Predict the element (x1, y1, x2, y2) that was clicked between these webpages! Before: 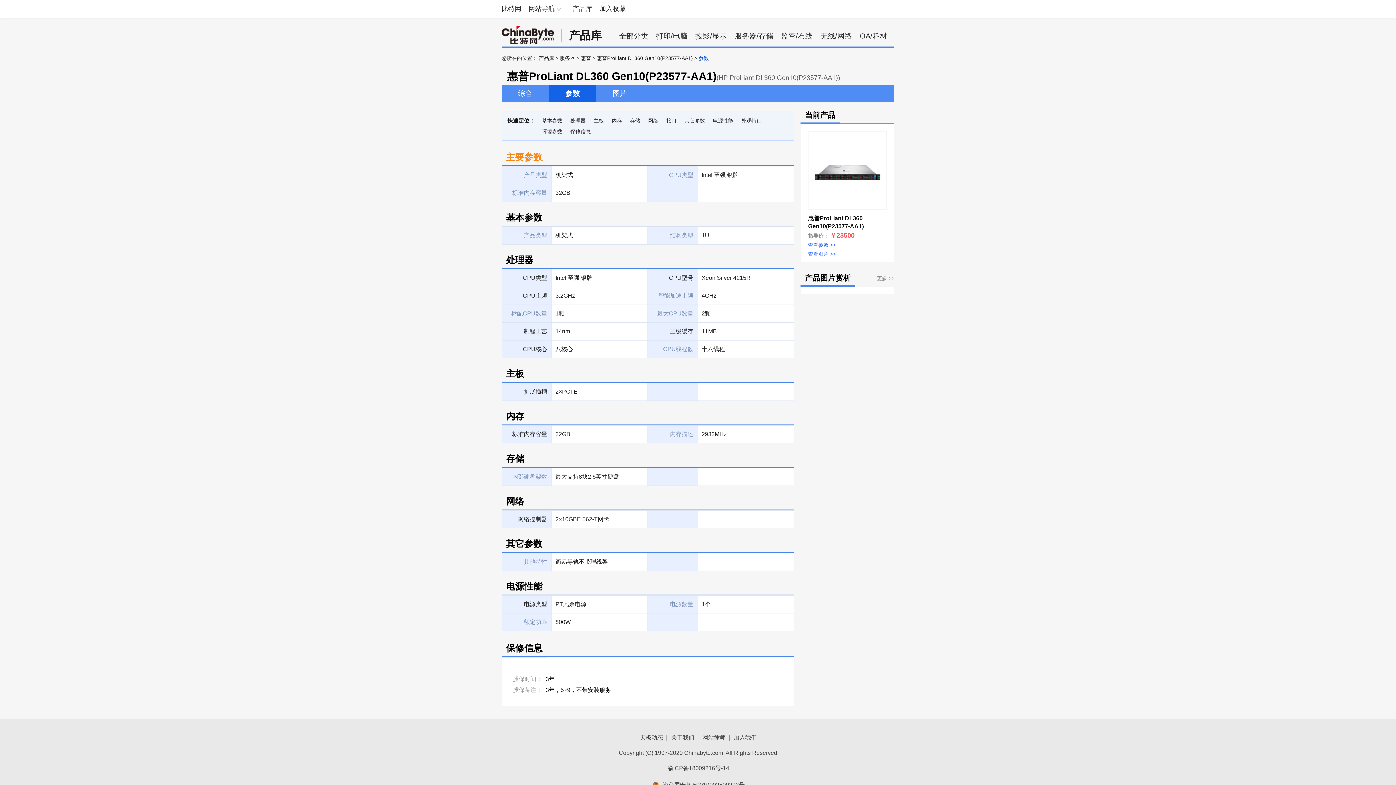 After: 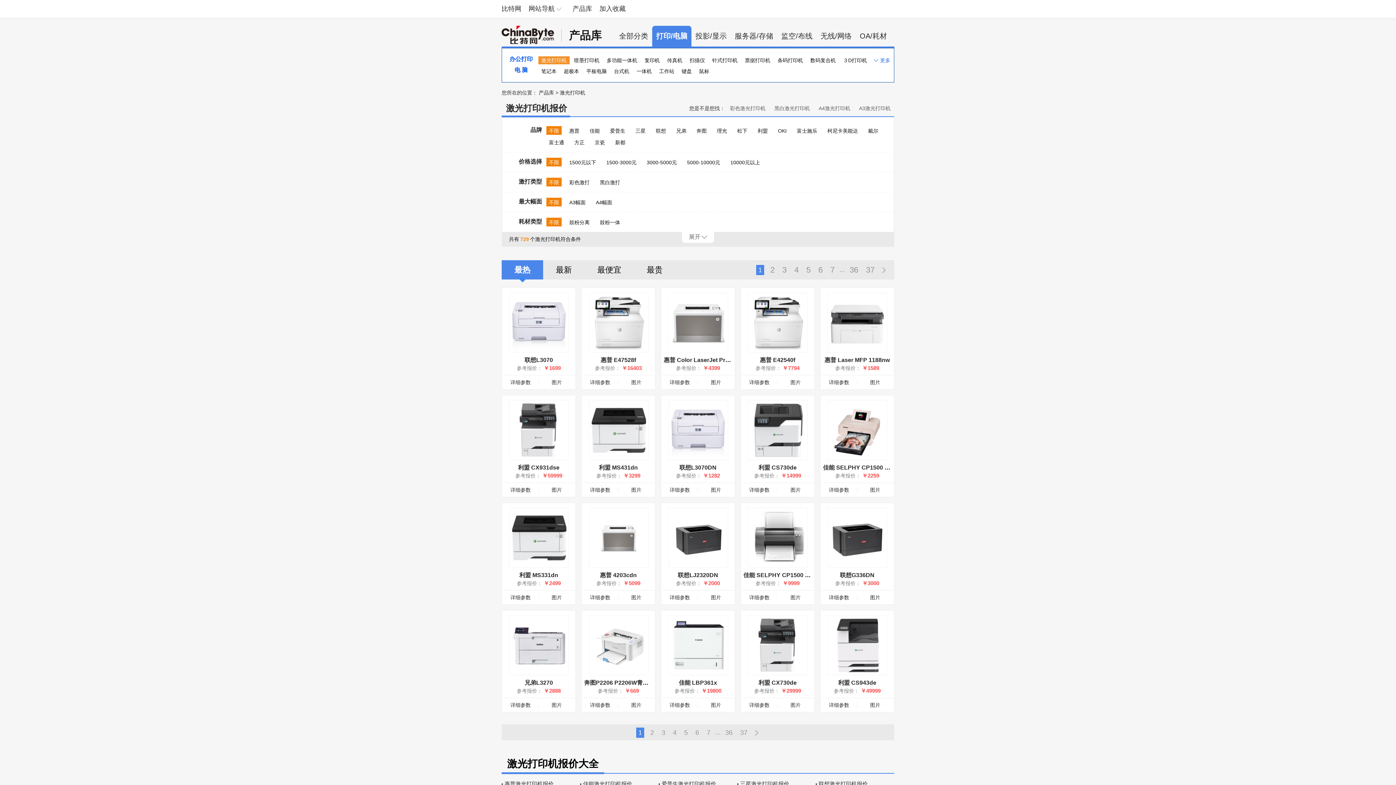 Action: label: 打印/电脑 bbox: (656, 32, 687, 40)